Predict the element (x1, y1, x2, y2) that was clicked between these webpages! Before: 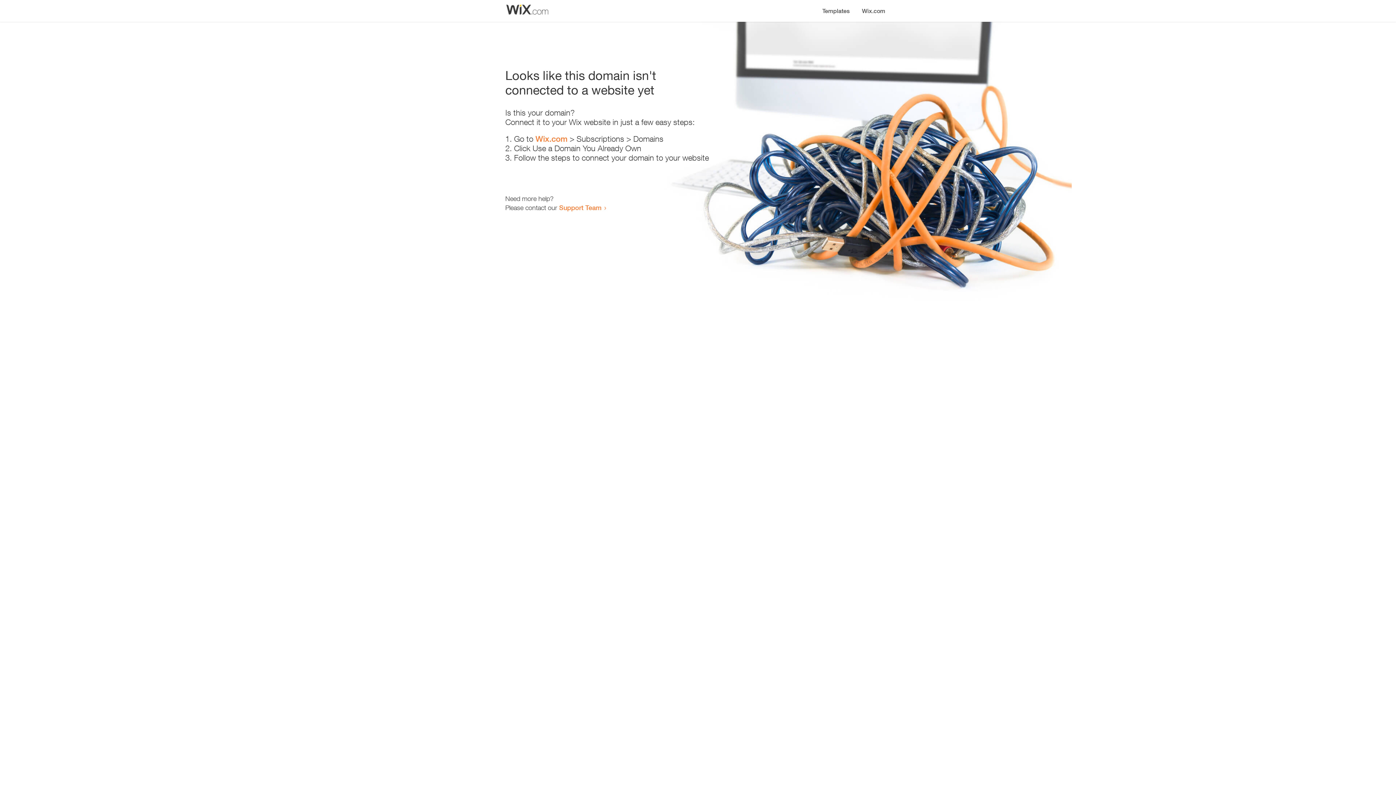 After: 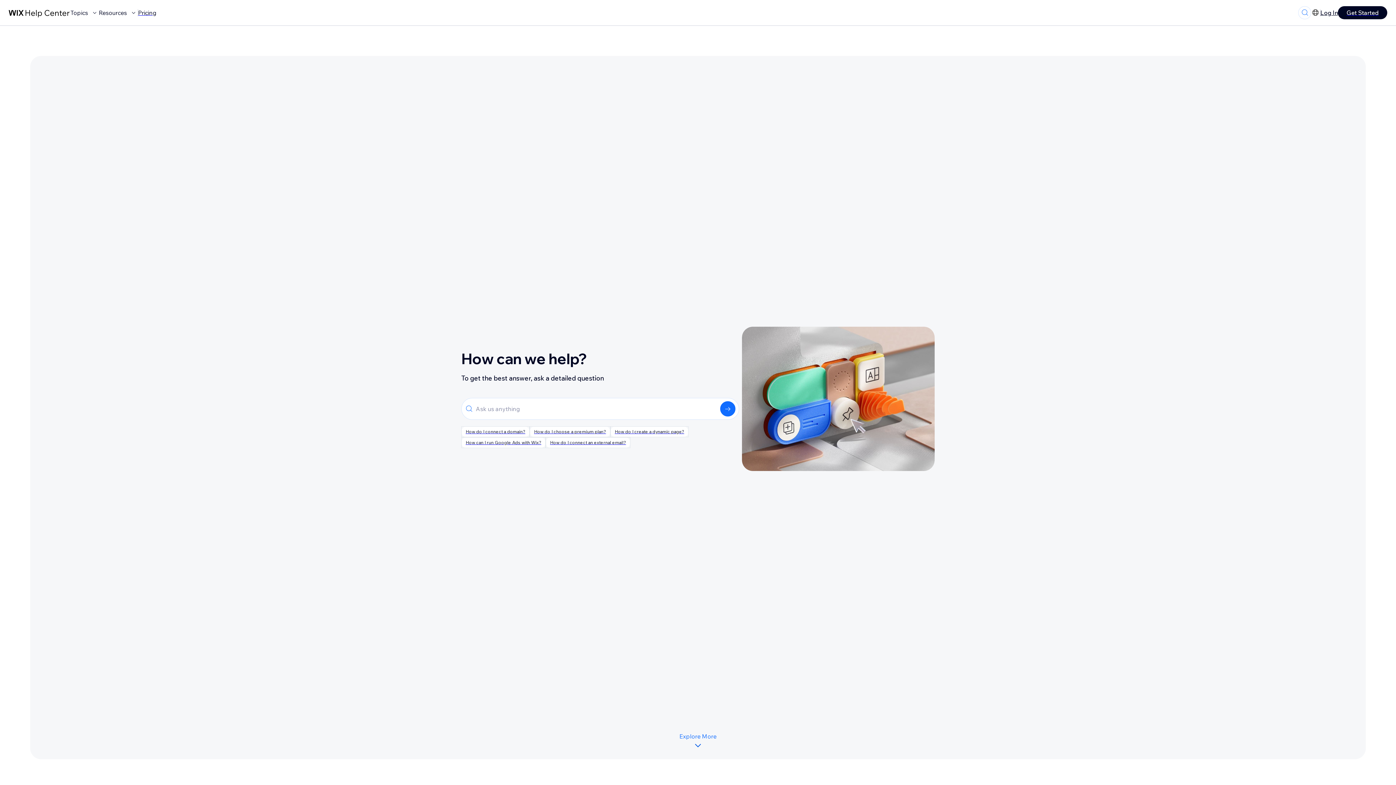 Action: label: Support Team bbox: (559, 203, 601, 211)